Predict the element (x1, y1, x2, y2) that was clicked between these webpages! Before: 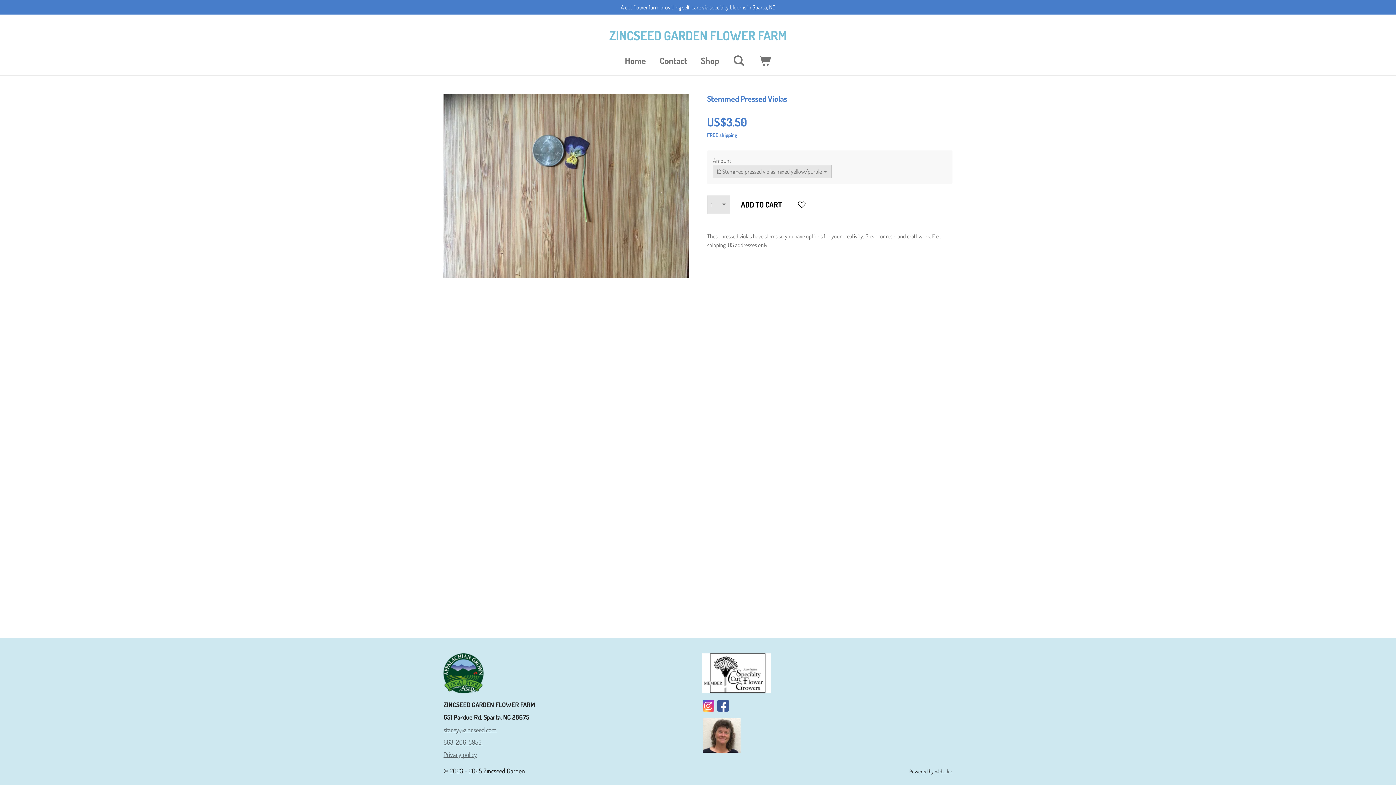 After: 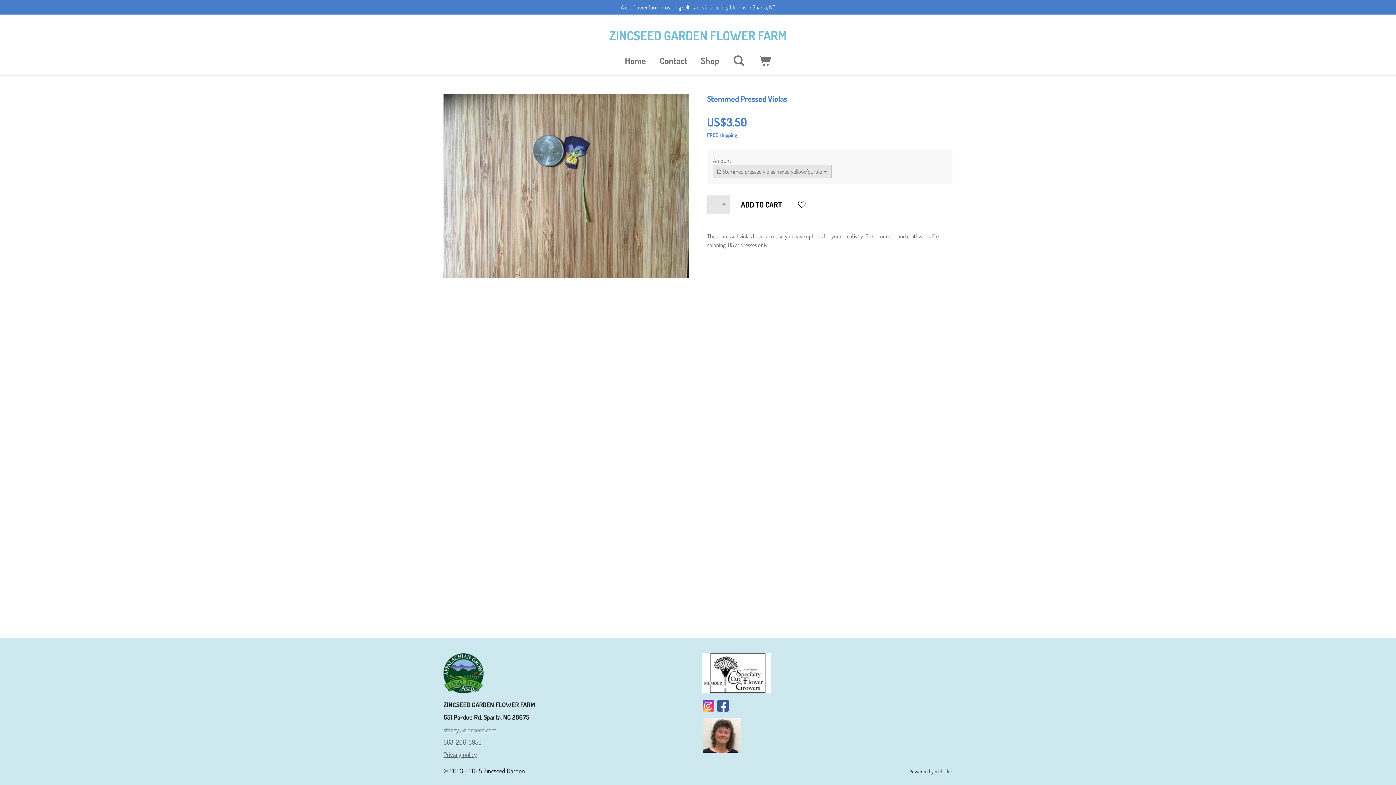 Action: bbox: (443, 726, 496, 734) label: stacey@zincseed.com